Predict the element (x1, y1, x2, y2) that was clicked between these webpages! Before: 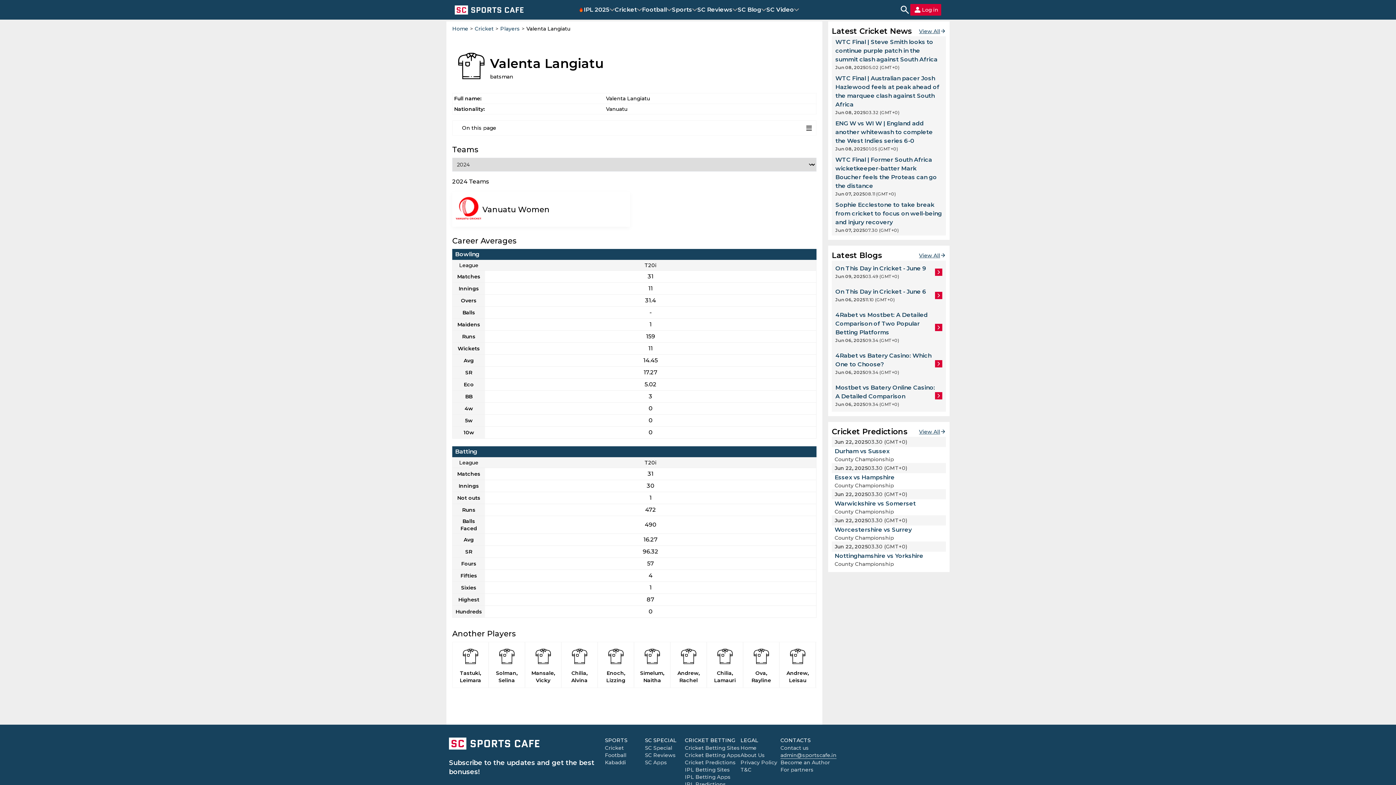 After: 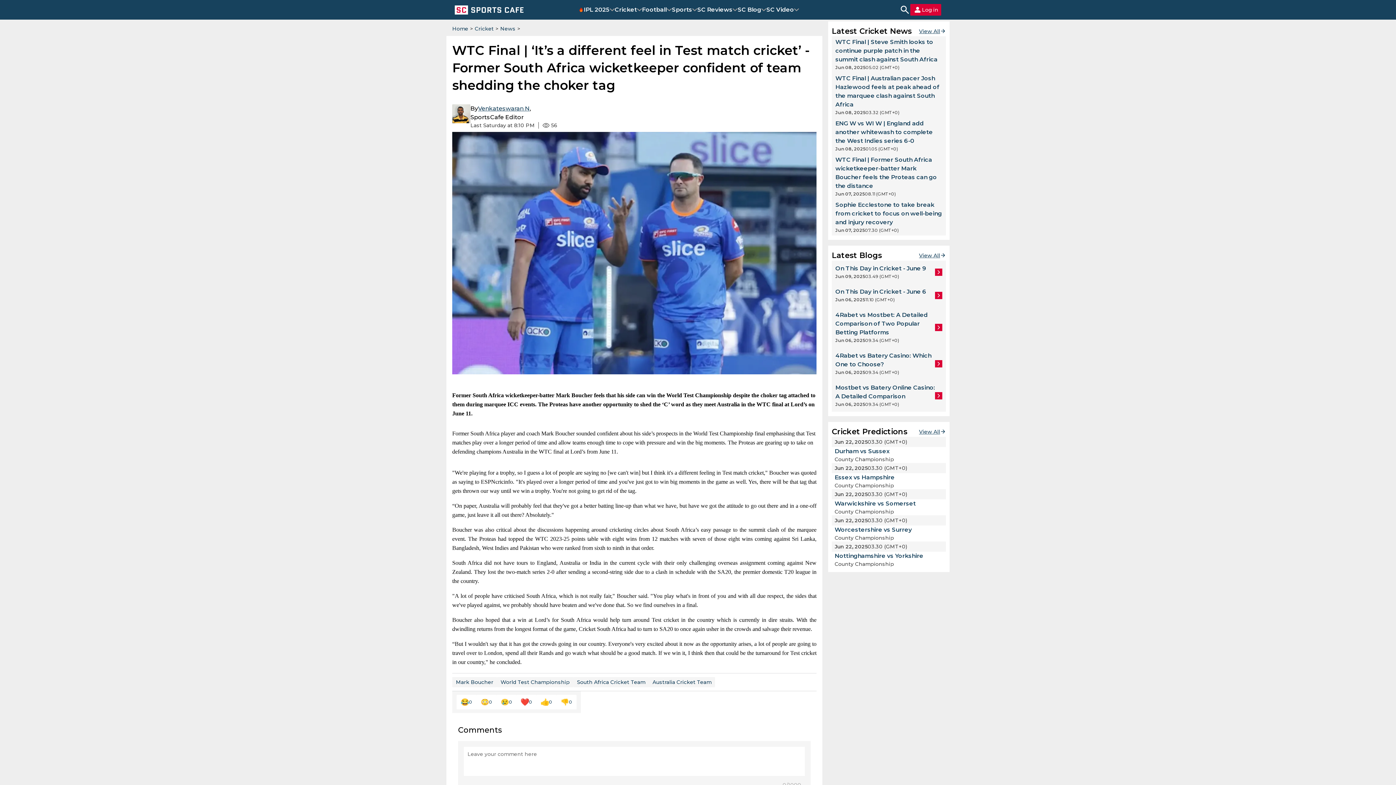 Action: bbox: (832, 154, 946, 199)